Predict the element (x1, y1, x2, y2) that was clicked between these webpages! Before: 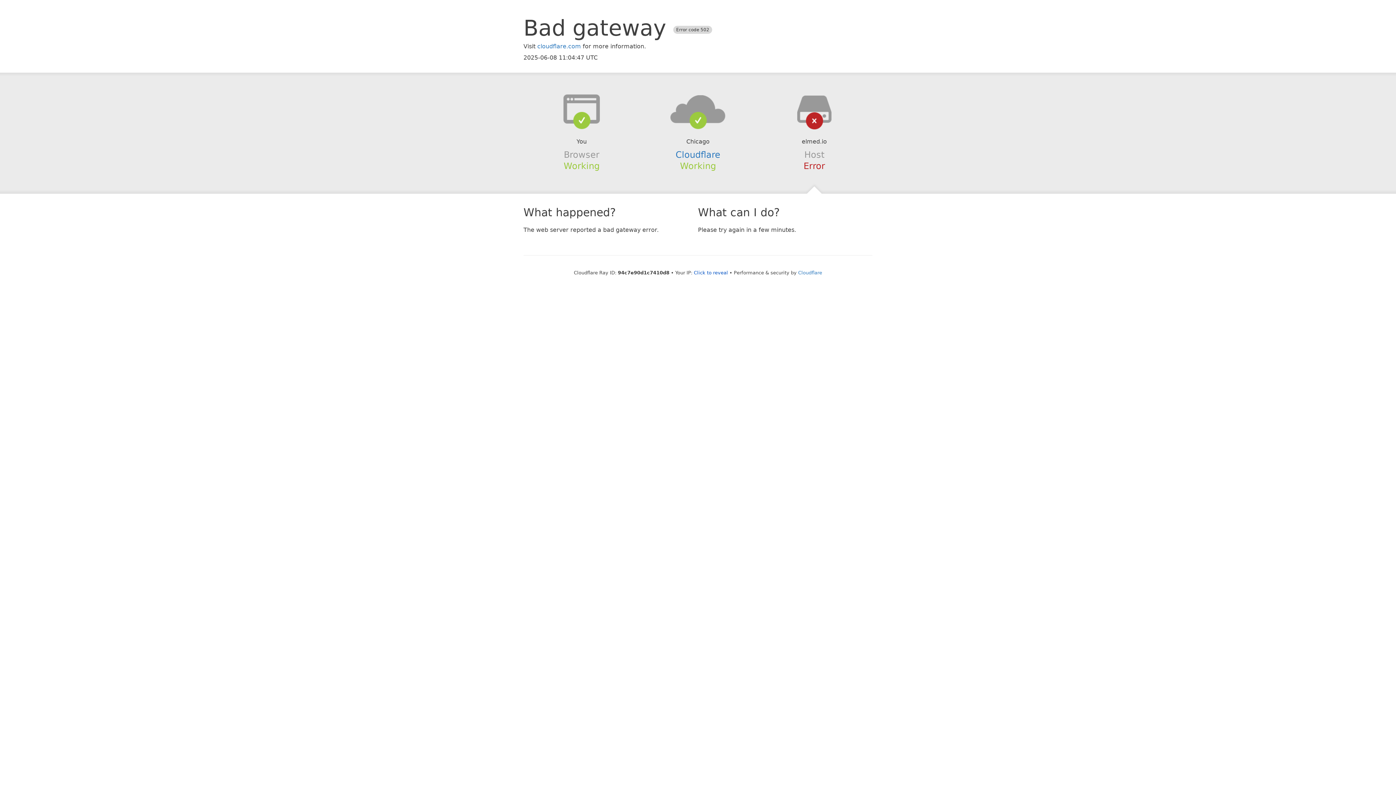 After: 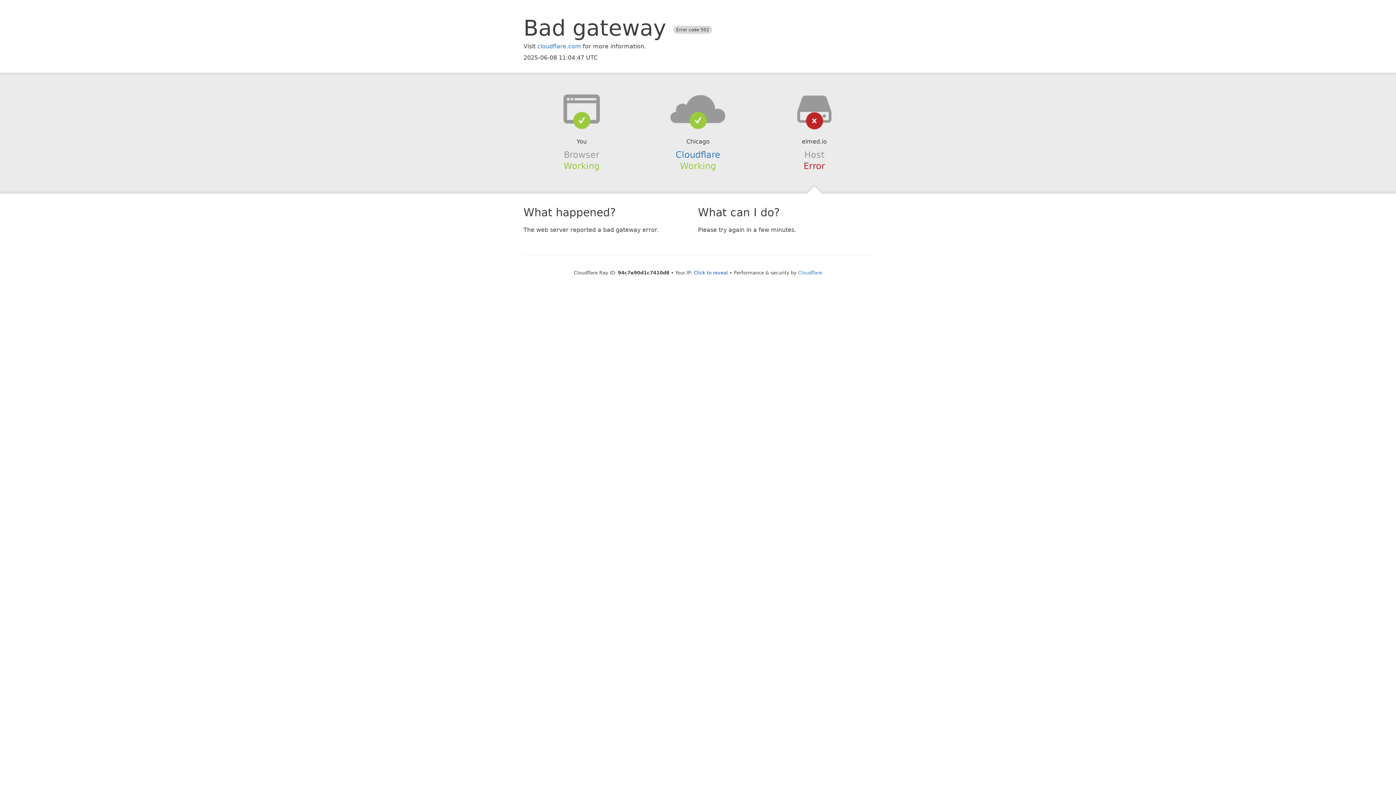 Action: bbox: (639, 94, 756, 123)